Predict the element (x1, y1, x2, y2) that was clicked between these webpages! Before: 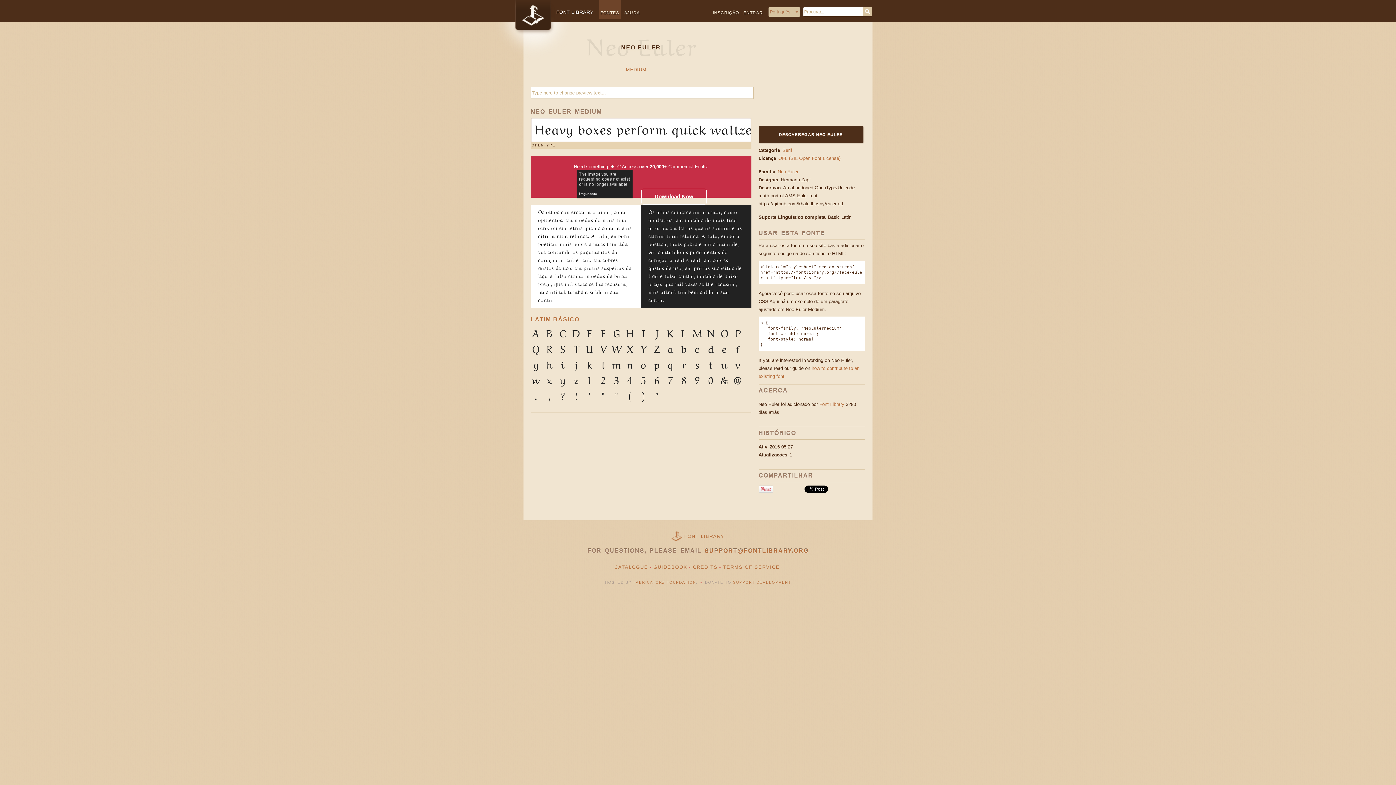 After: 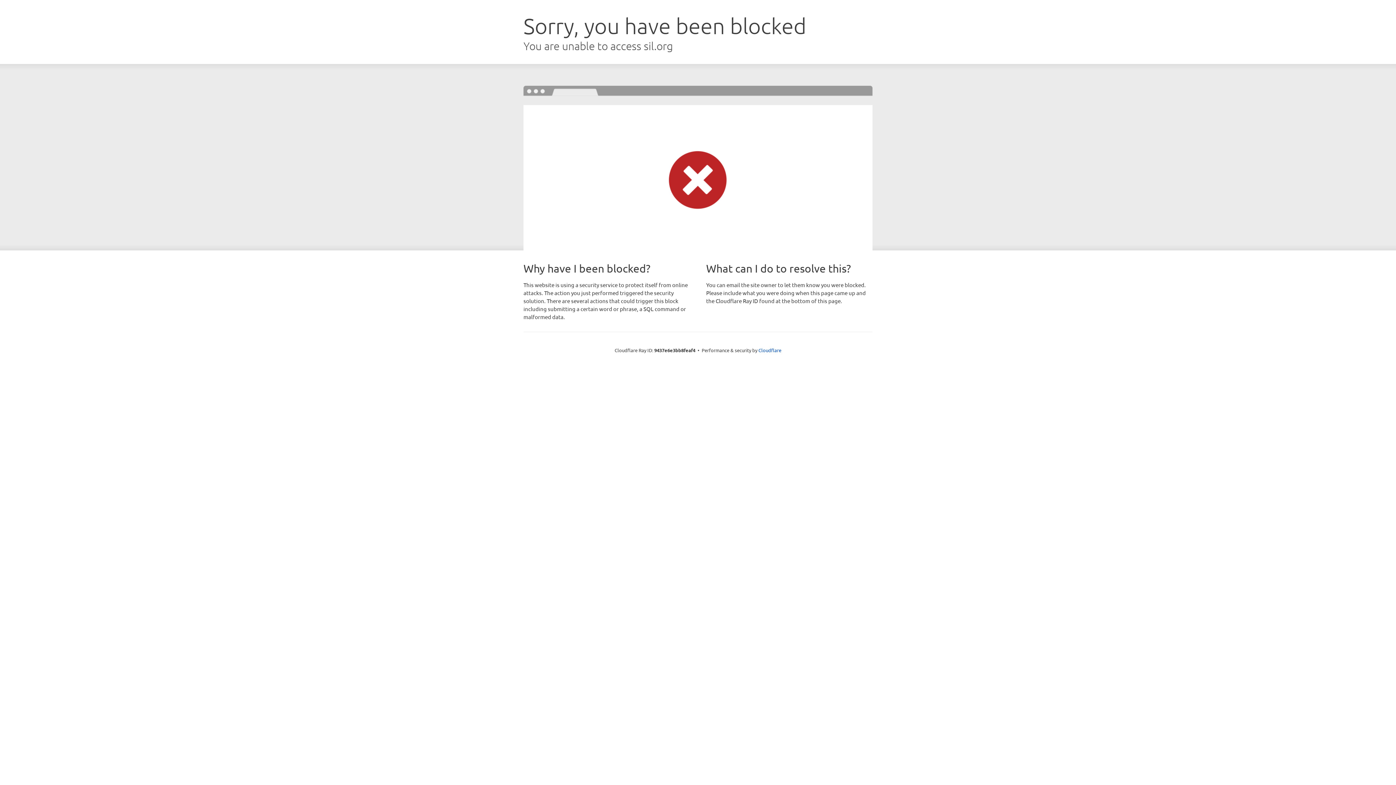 Action: bbox: (778, 155, 840, 161) label: OFL (SIL Open Font License)